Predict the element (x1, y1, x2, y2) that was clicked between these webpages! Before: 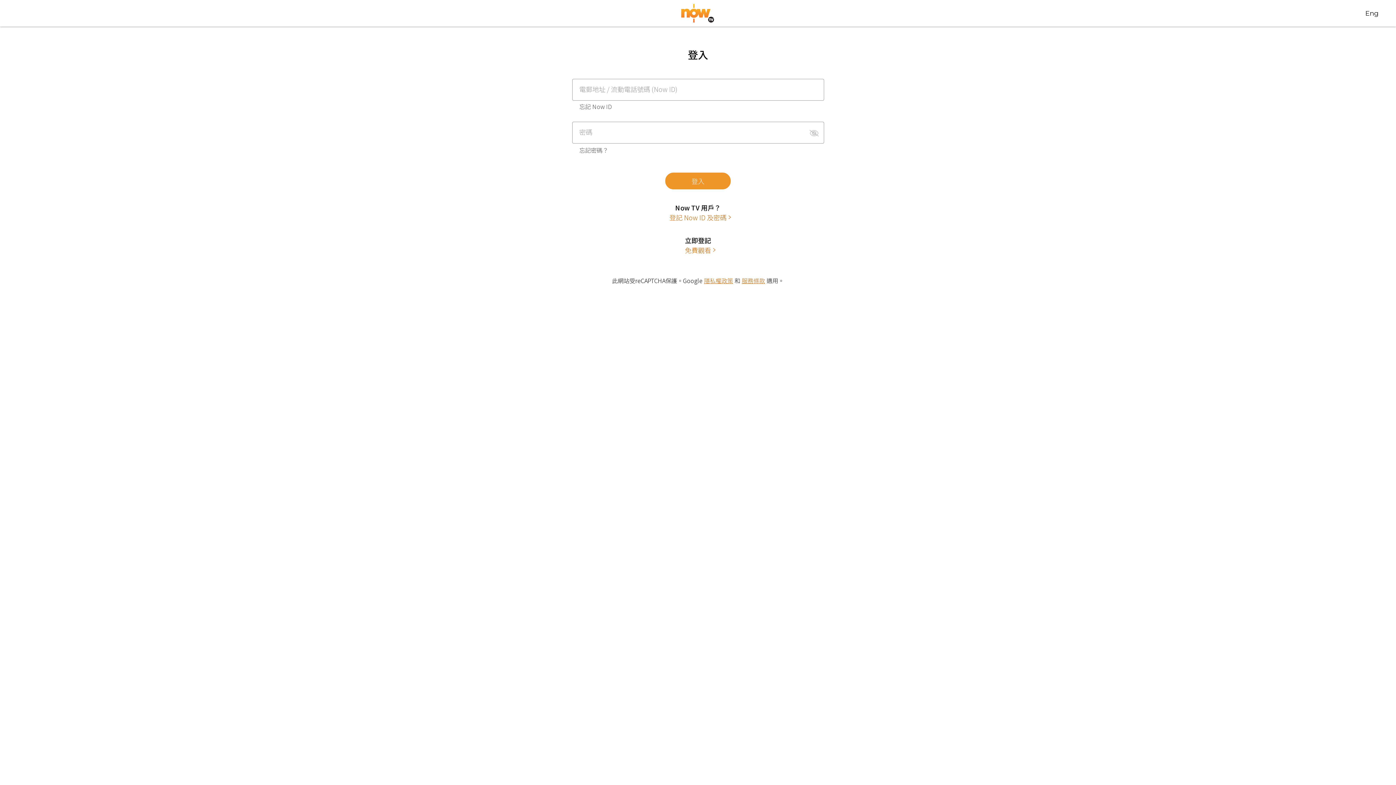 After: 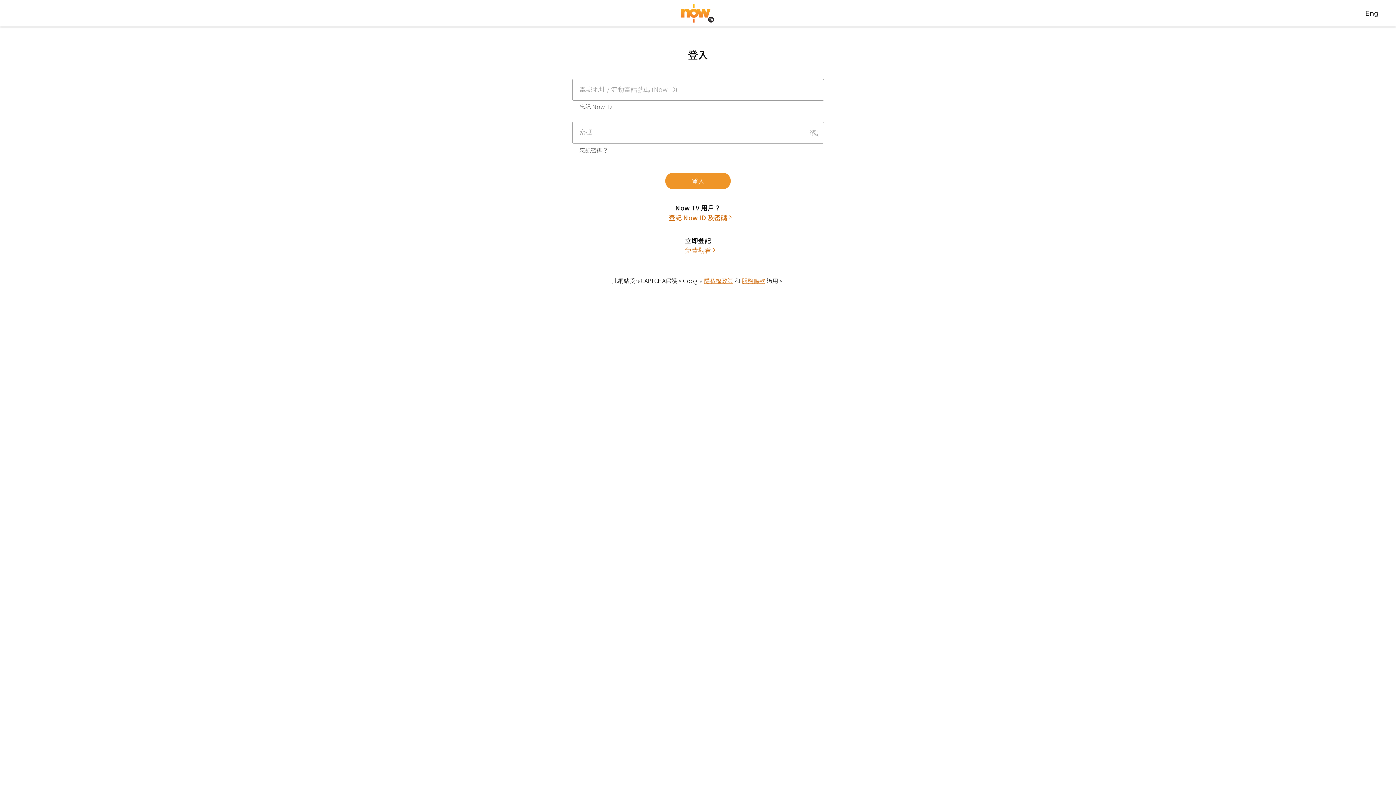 Action: label: 登記 Now ID 及密碼 bbox: (669, 212, 726, 222)